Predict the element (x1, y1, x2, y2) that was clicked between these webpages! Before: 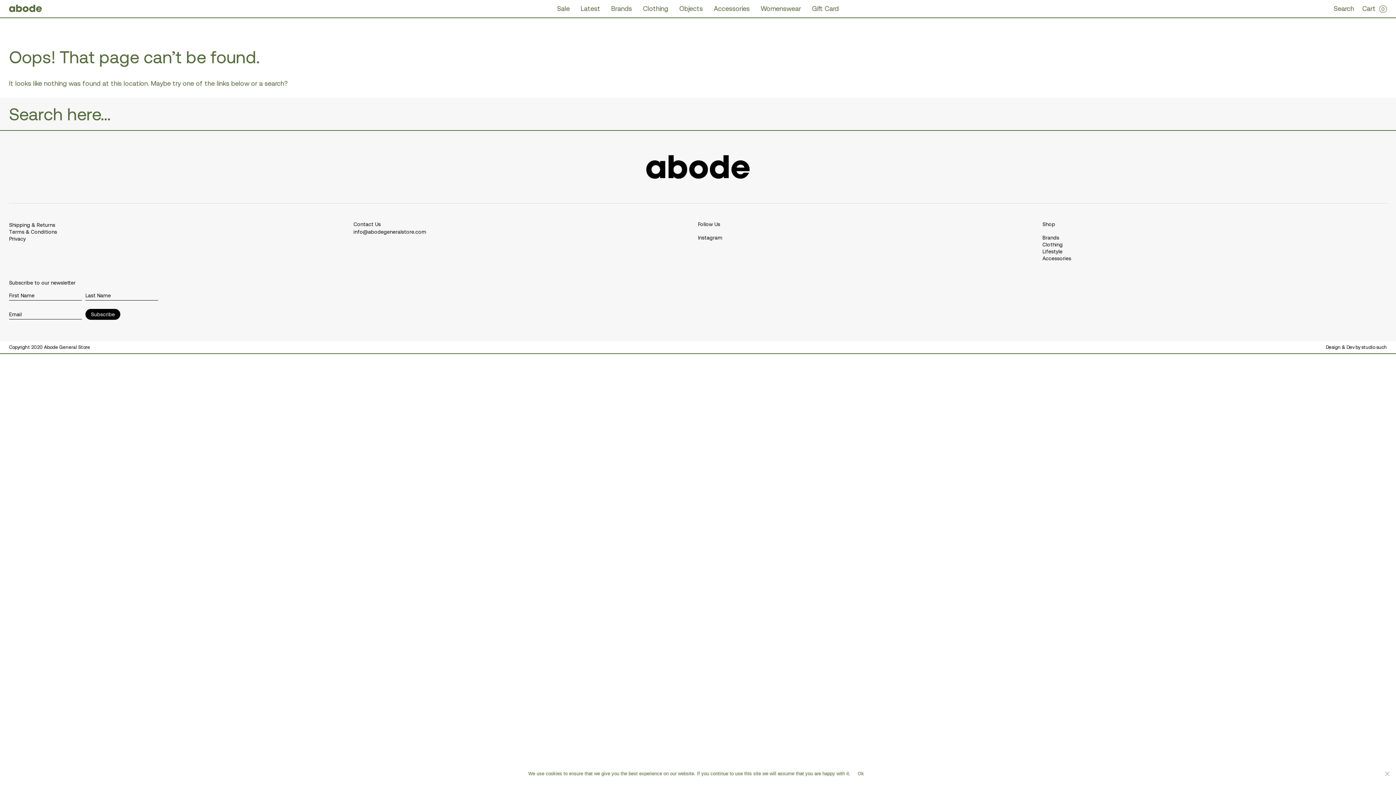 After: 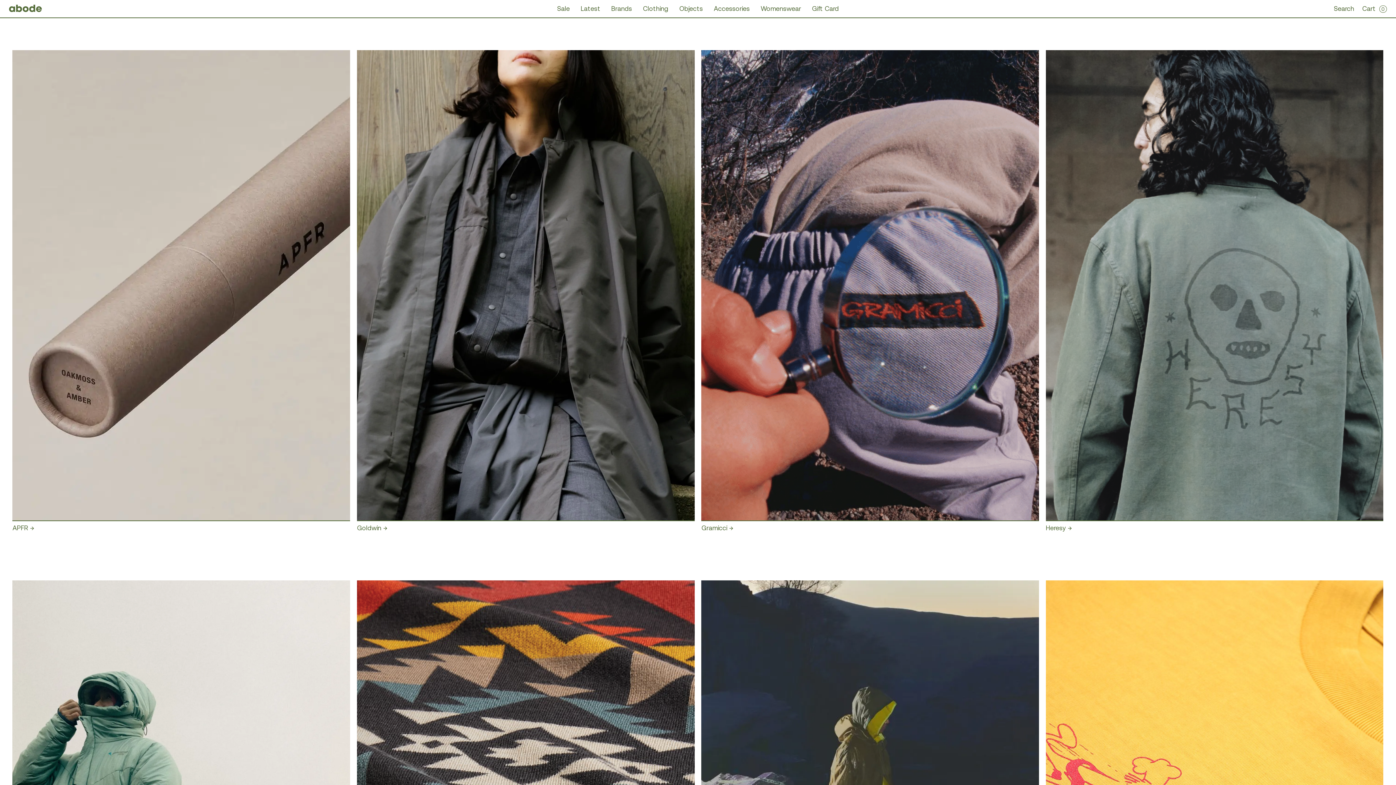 Action: label: Brands bbox: (611, 5, 632, 12)